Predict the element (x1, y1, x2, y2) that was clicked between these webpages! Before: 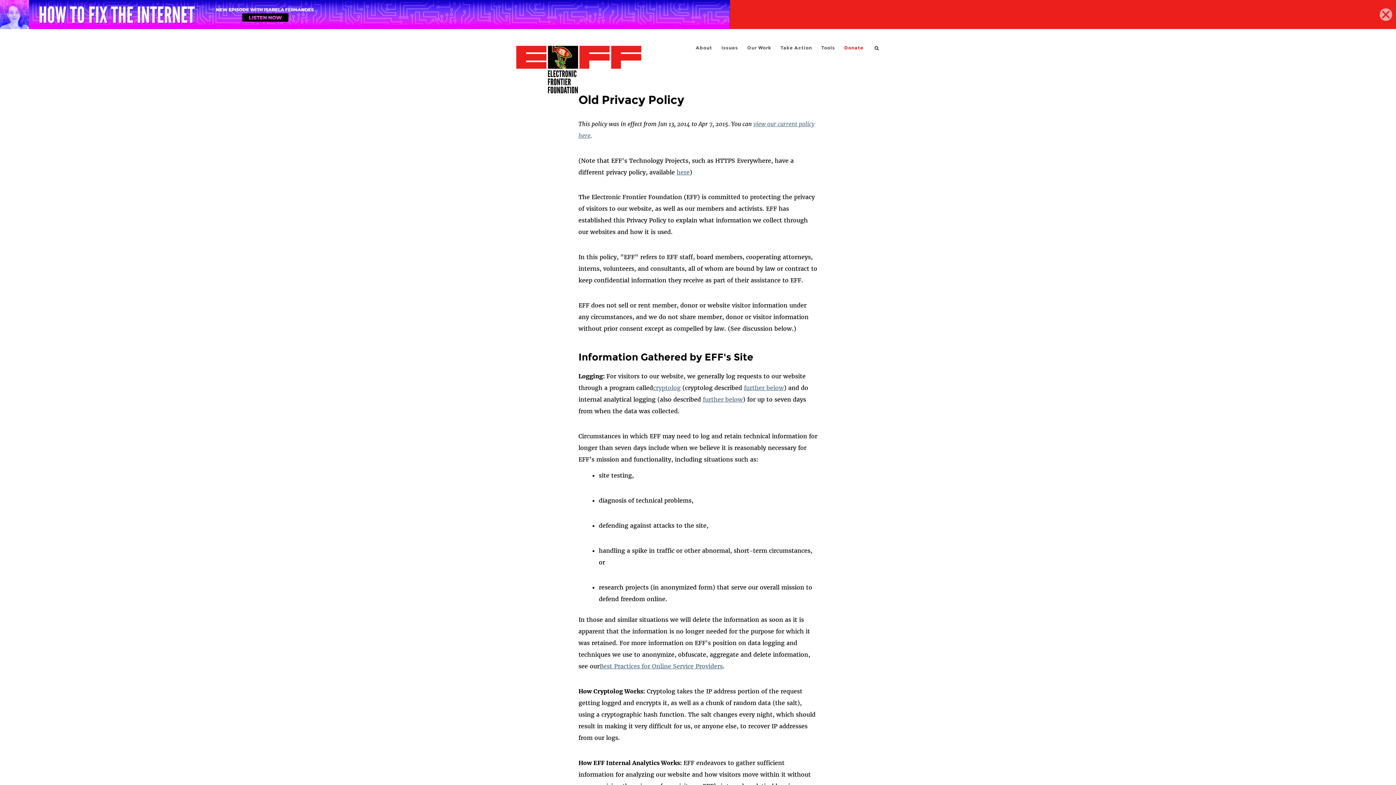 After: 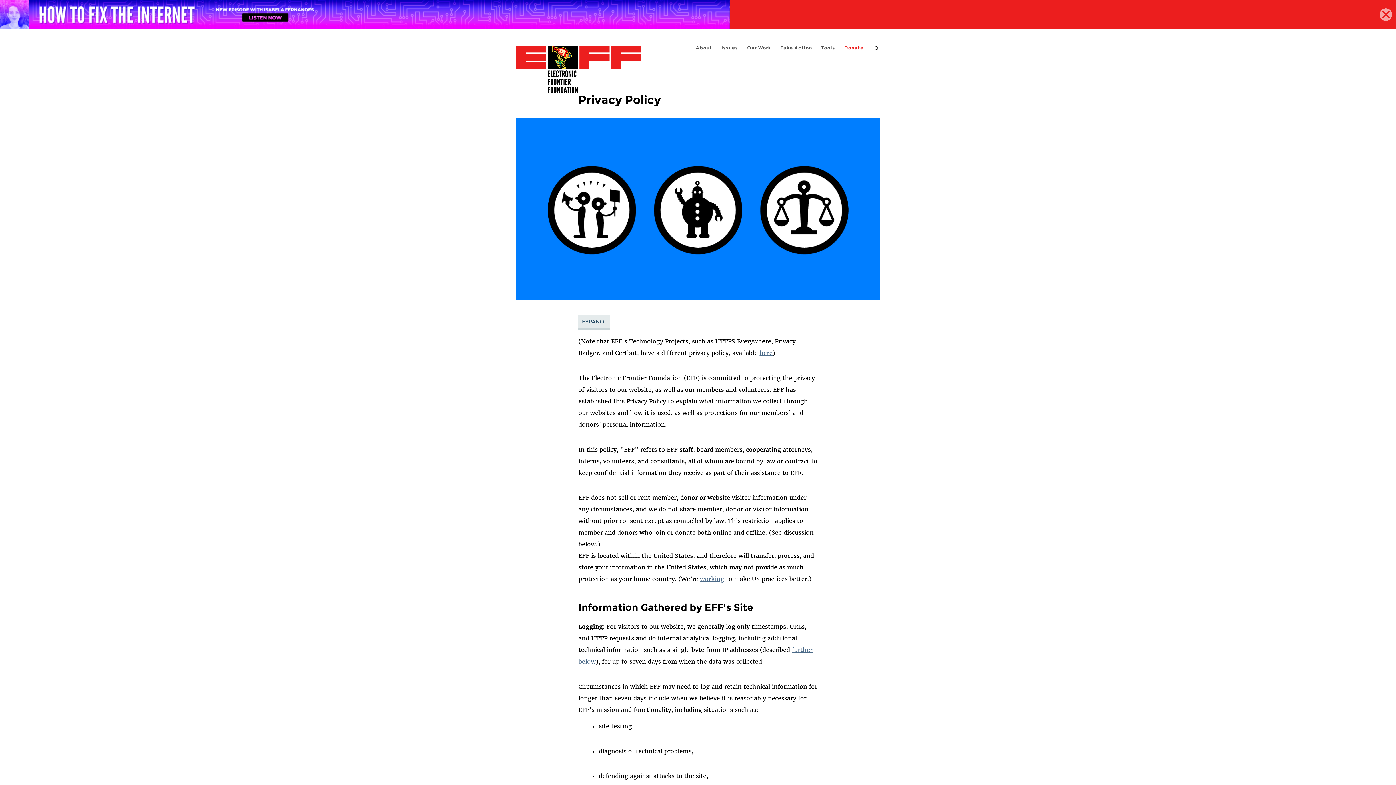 Action: label: further below bbox: (744, 384, 784, 391)